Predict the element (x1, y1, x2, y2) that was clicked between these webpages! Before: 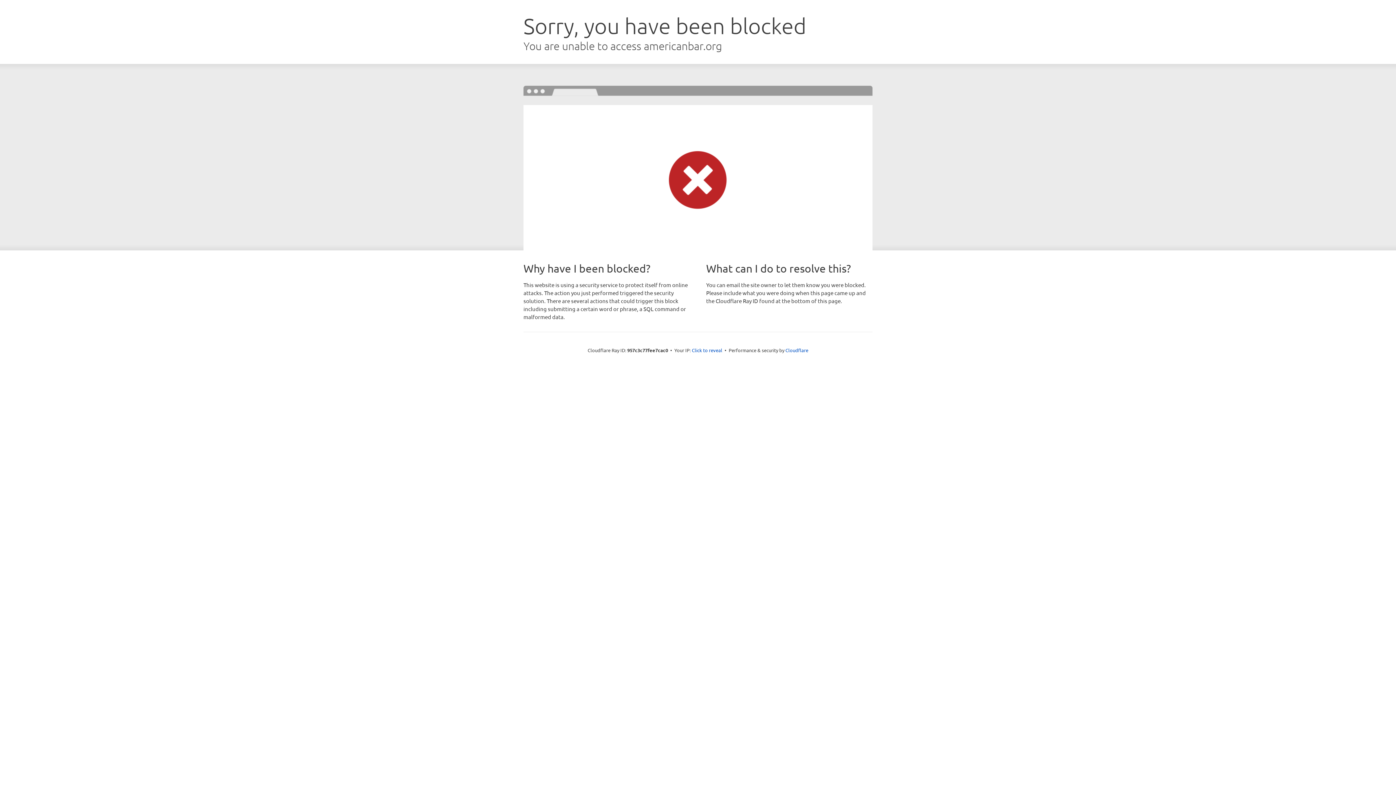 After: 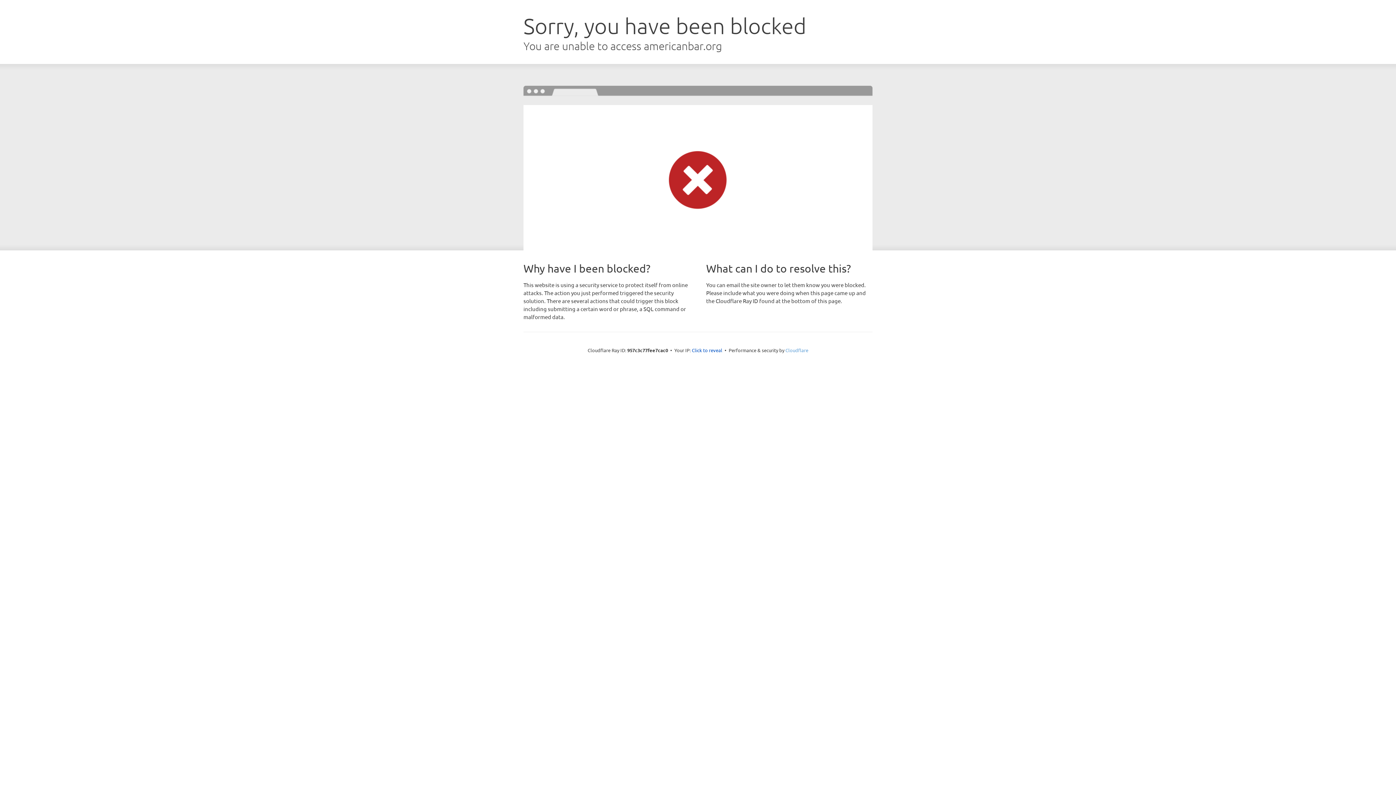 Action: bbox: (785, 347, 808, 353) label: Cloudflare